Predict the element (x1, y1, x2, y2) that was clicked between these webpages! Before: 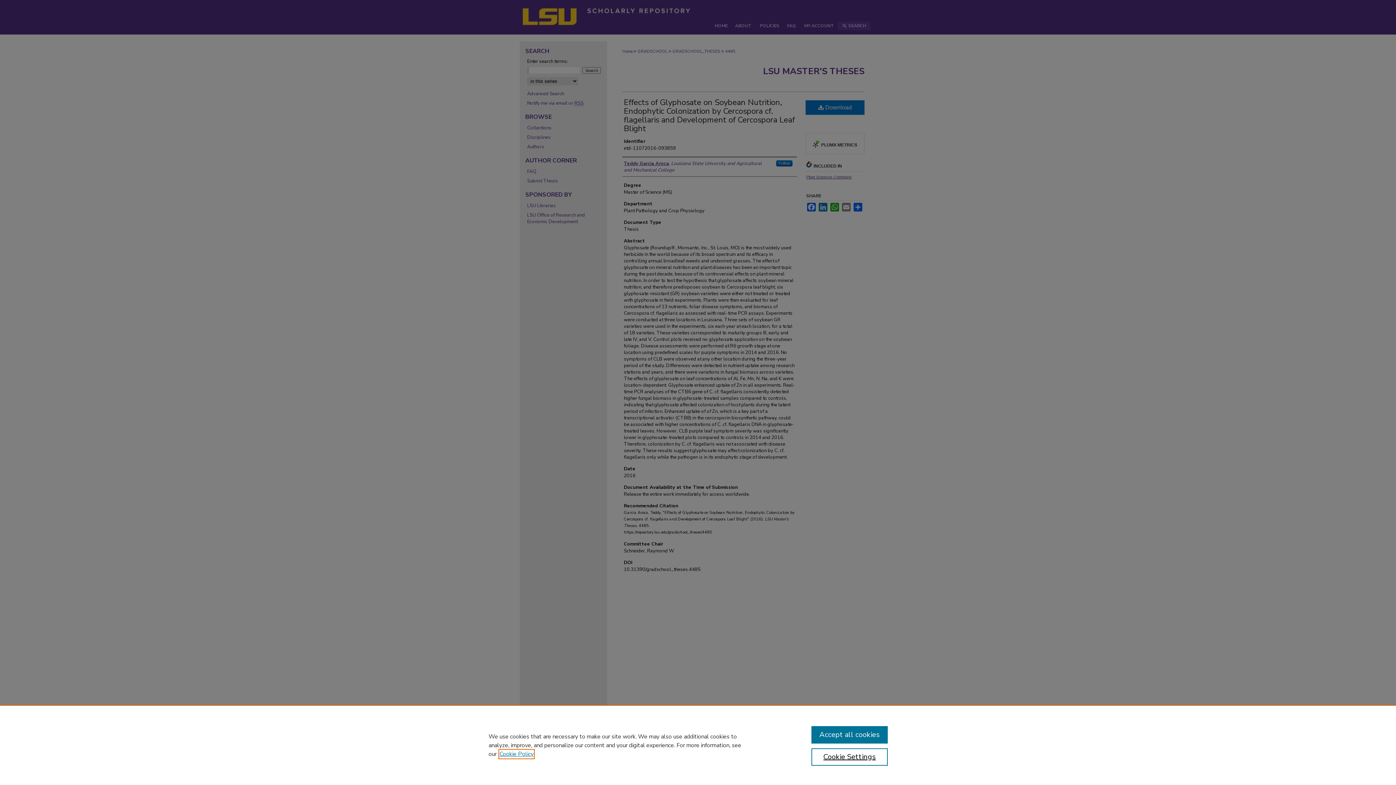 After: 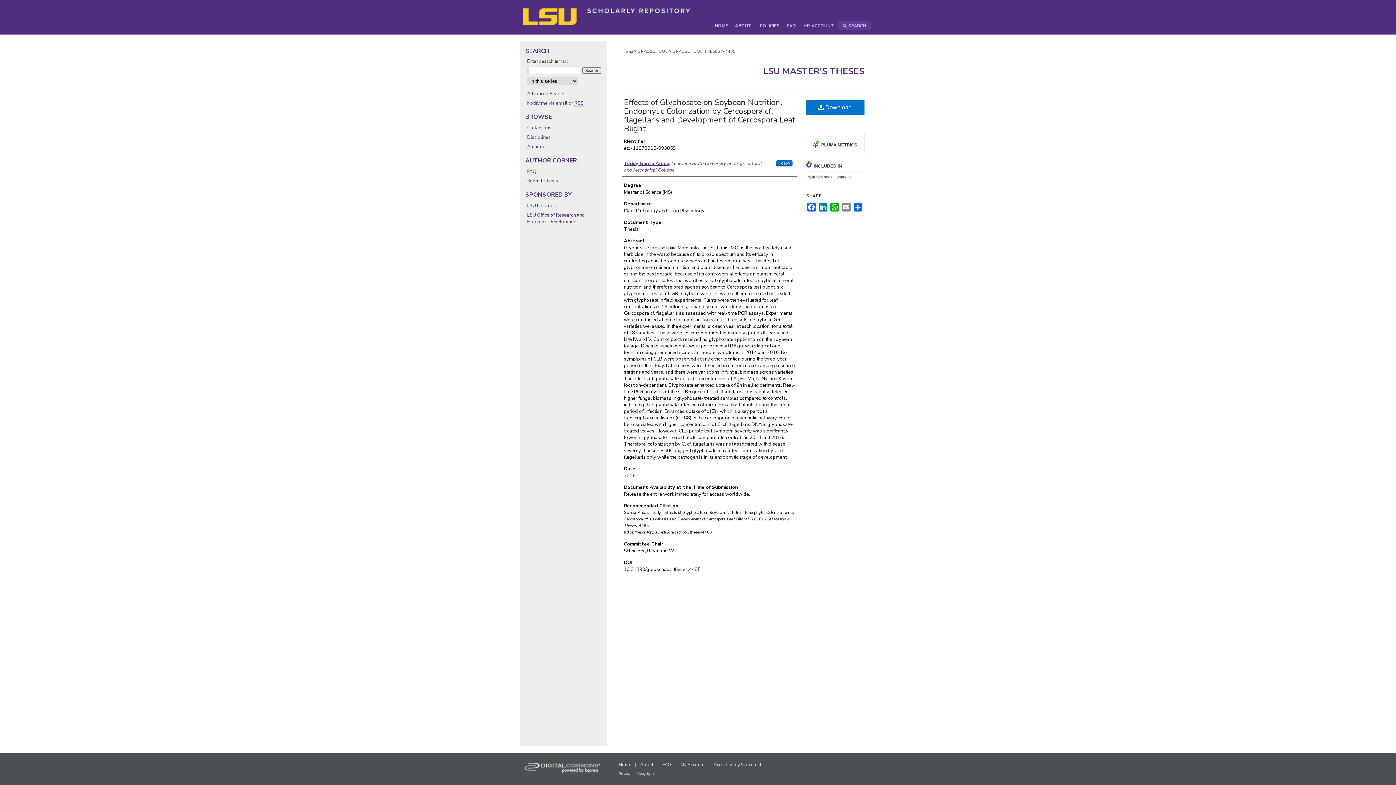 Action: label: Accept all cookies bbox: (811, 726, 887, 744)